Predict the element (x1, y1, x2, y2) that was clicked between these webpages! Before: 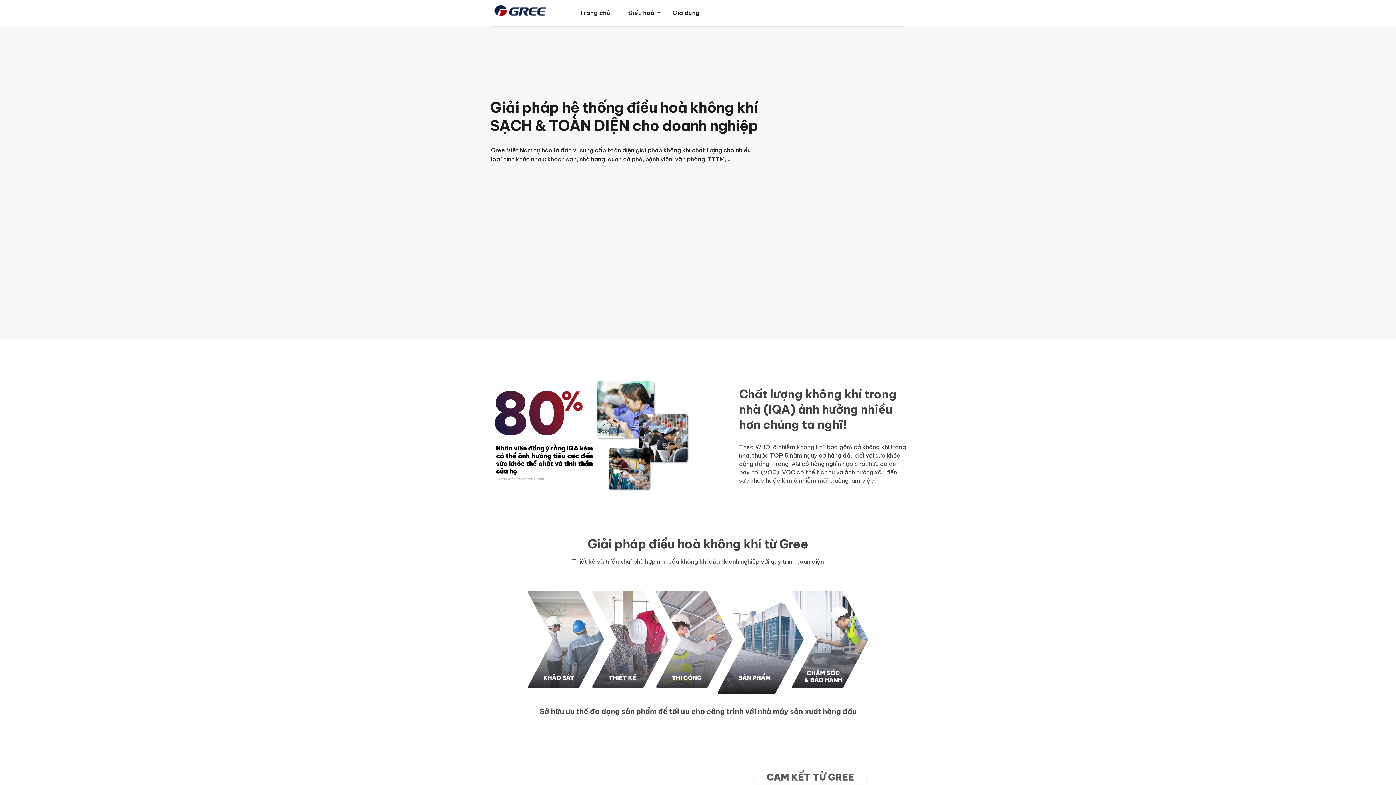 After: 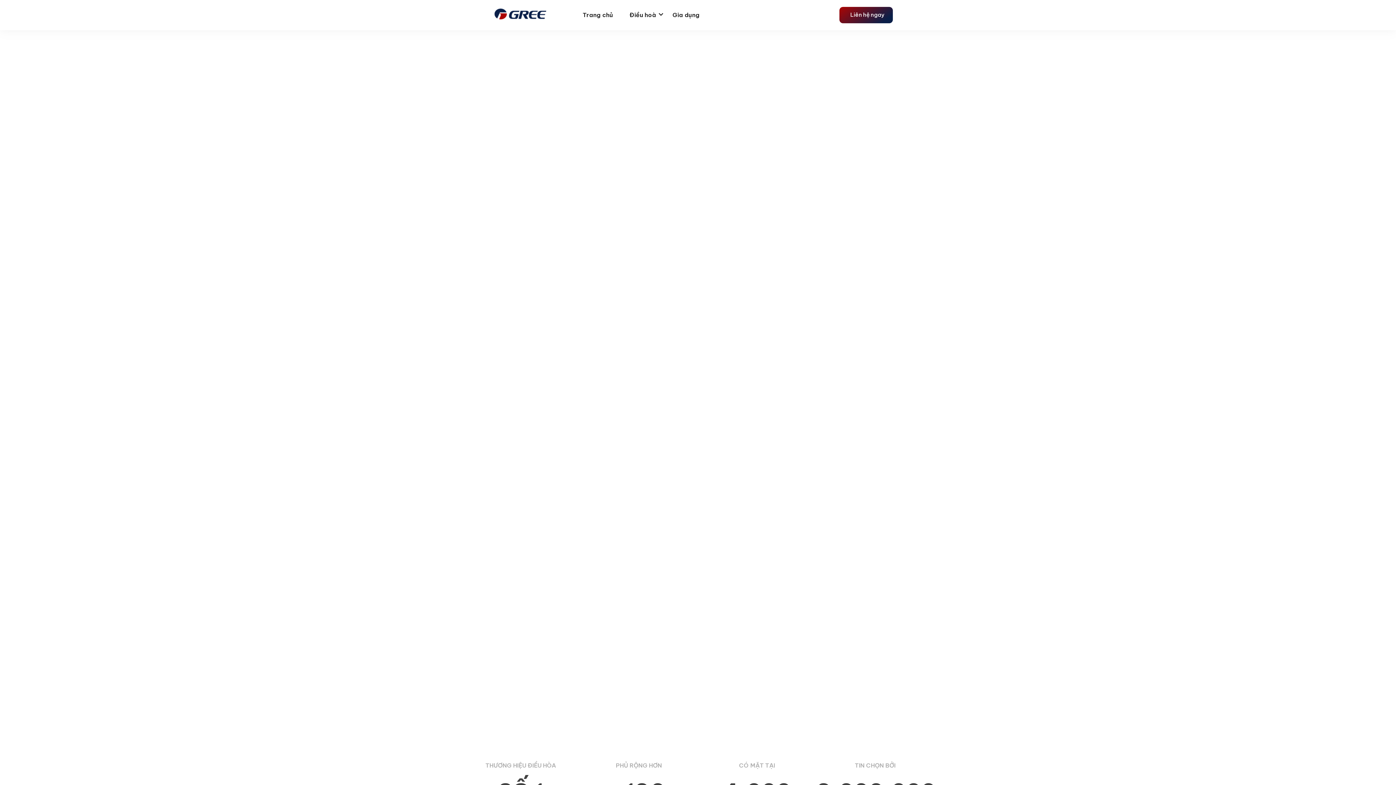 Action: bbox: (494, 5, 546, 16)